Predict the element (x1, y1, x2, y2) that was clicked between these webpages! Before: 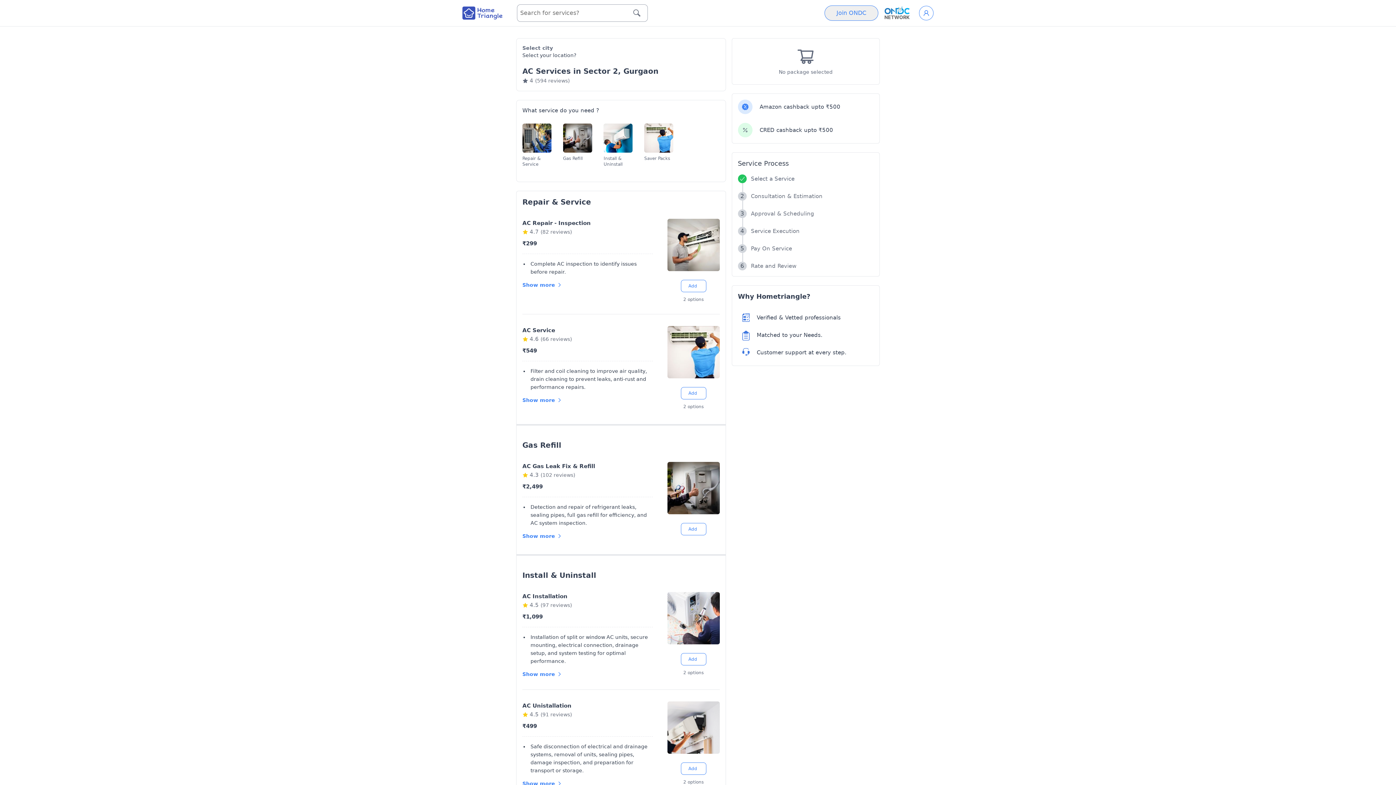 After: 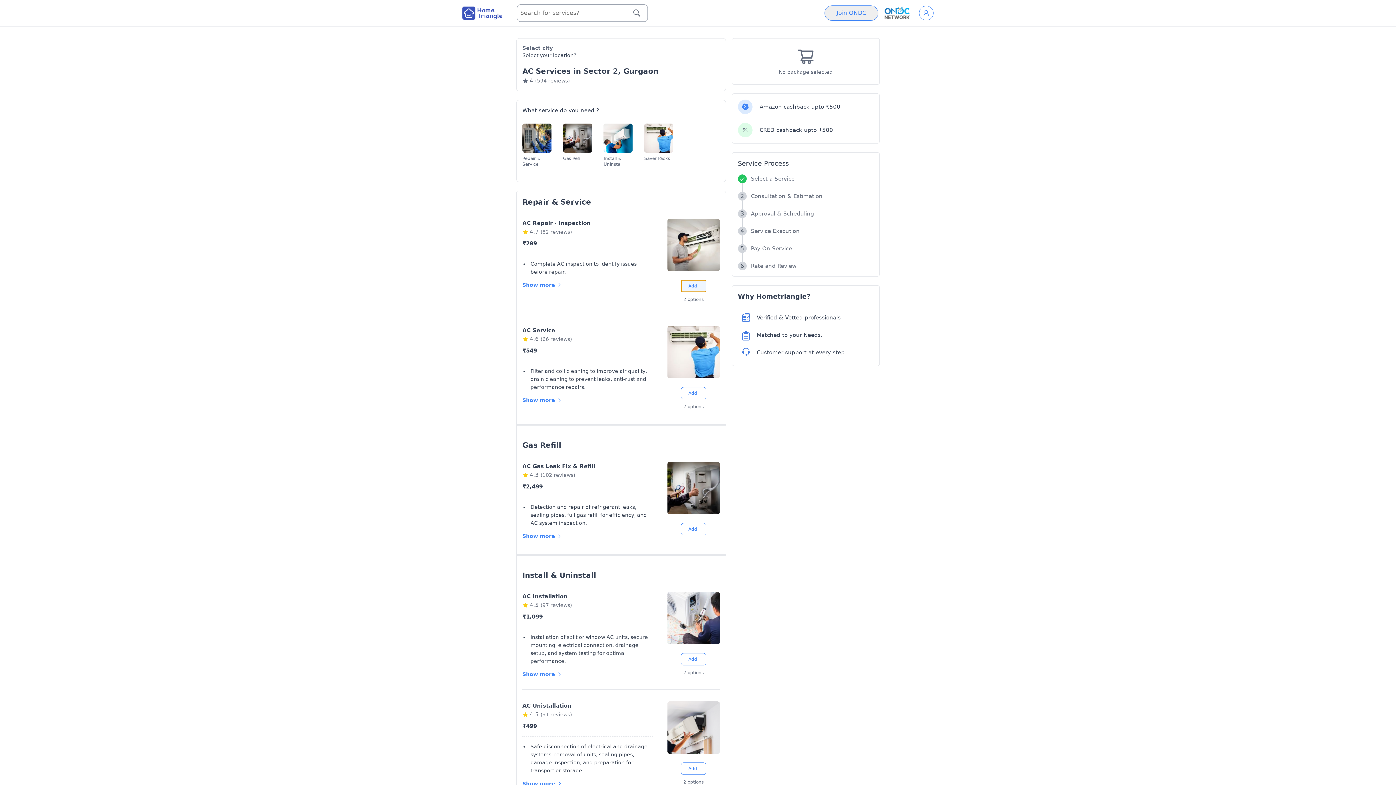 Action: bbox: (680, 280, 706, 292) label: Add